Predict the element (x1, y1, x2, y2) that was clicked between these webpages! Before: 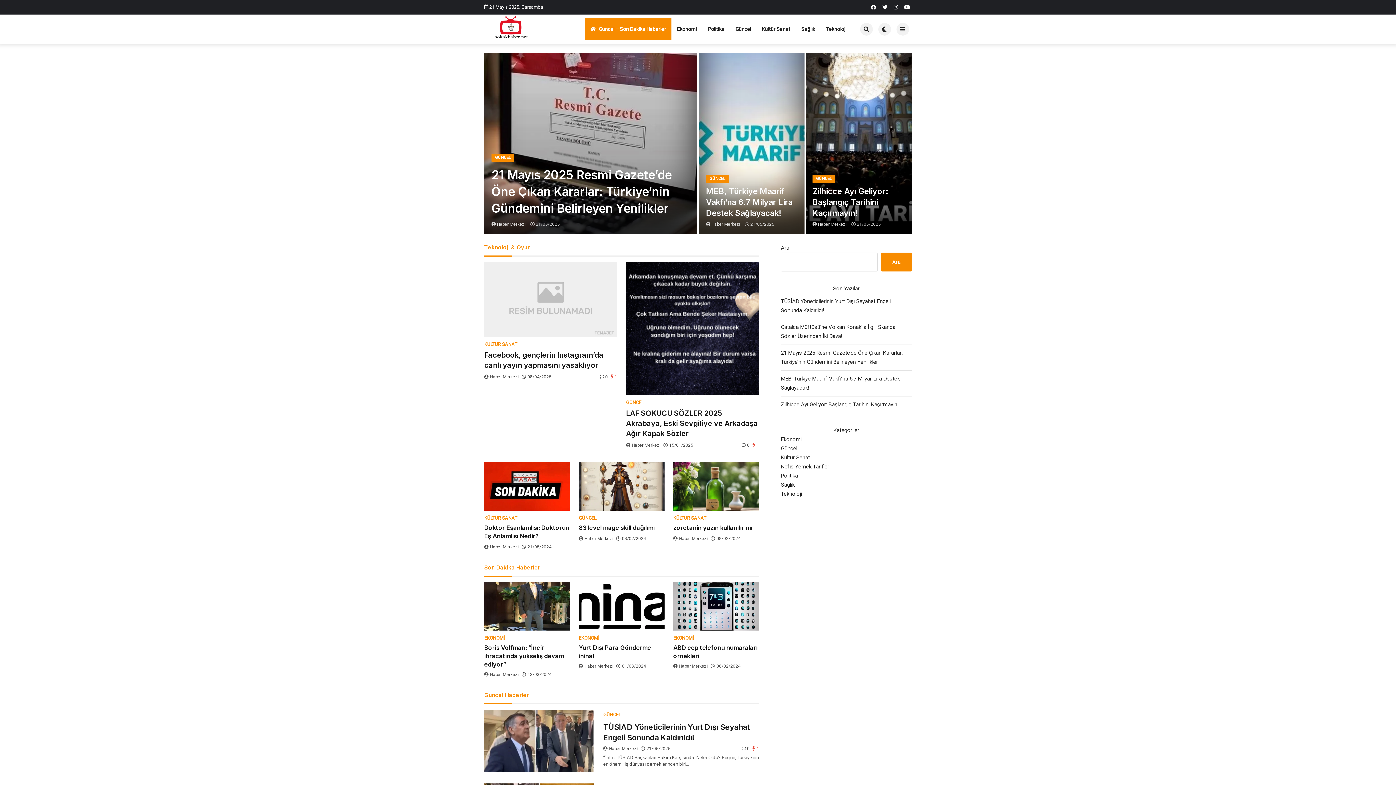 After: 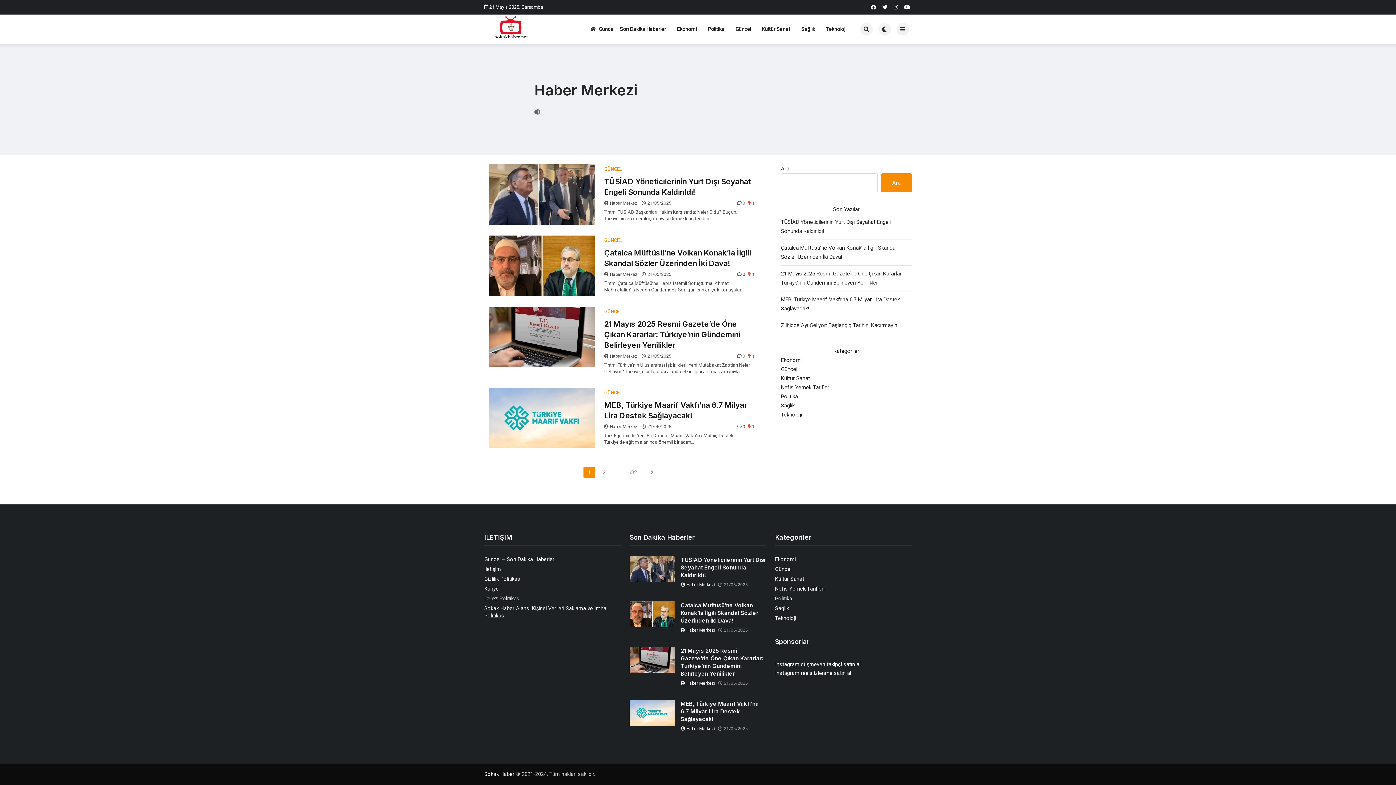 Action: label:  Haber Merkezi  bbox: (578, 663, 614, 669)